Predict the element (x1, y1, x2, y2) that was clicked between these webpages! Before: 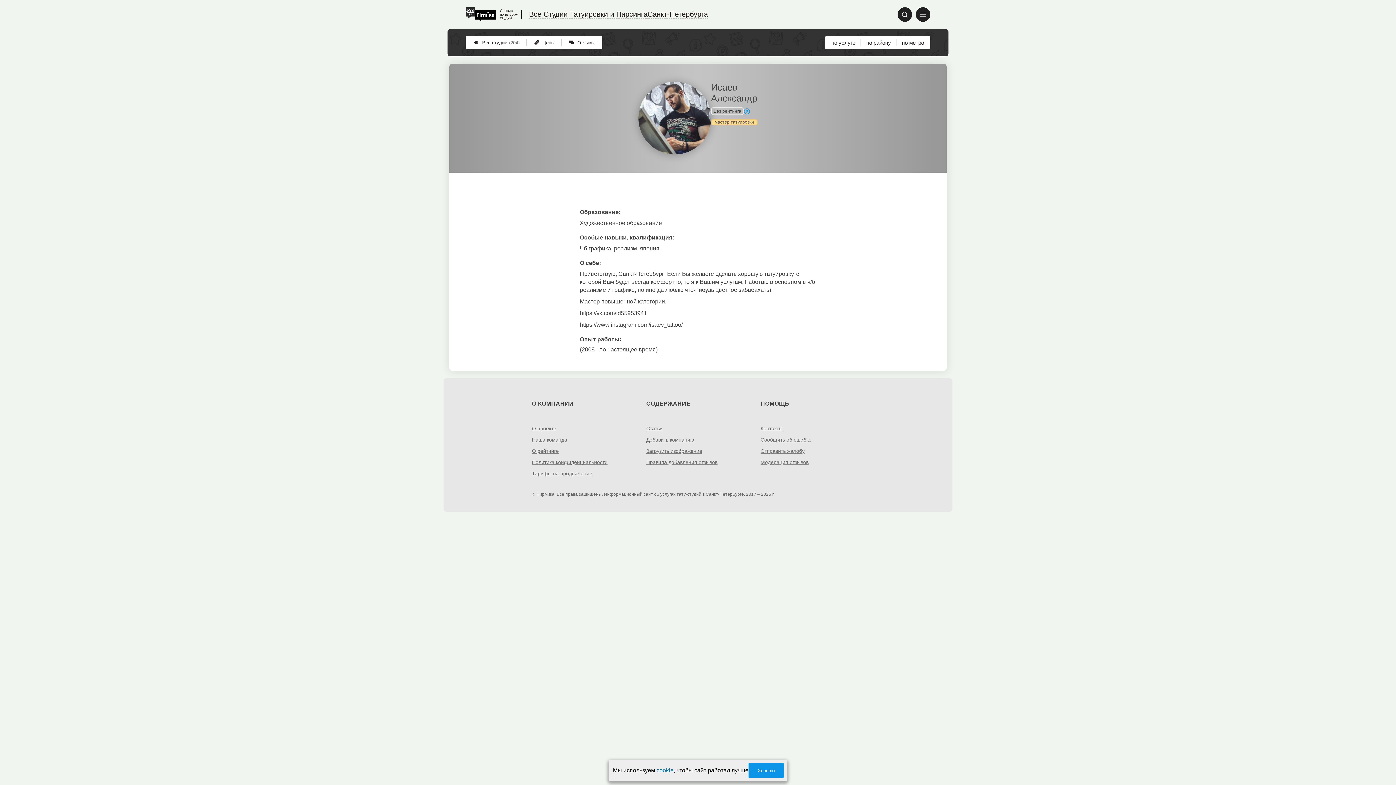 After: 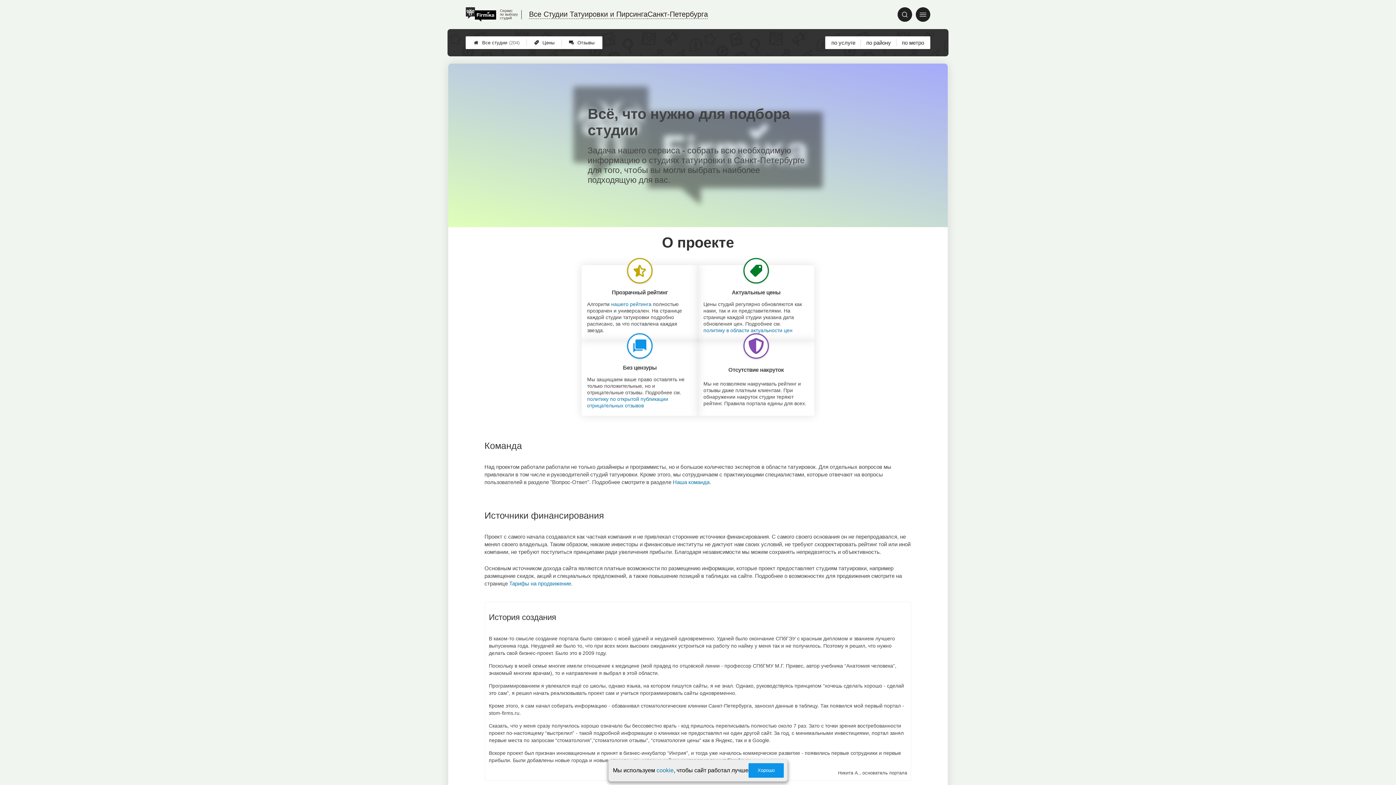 Action: label: О проекте bbox: (532, 425, 556, 431)